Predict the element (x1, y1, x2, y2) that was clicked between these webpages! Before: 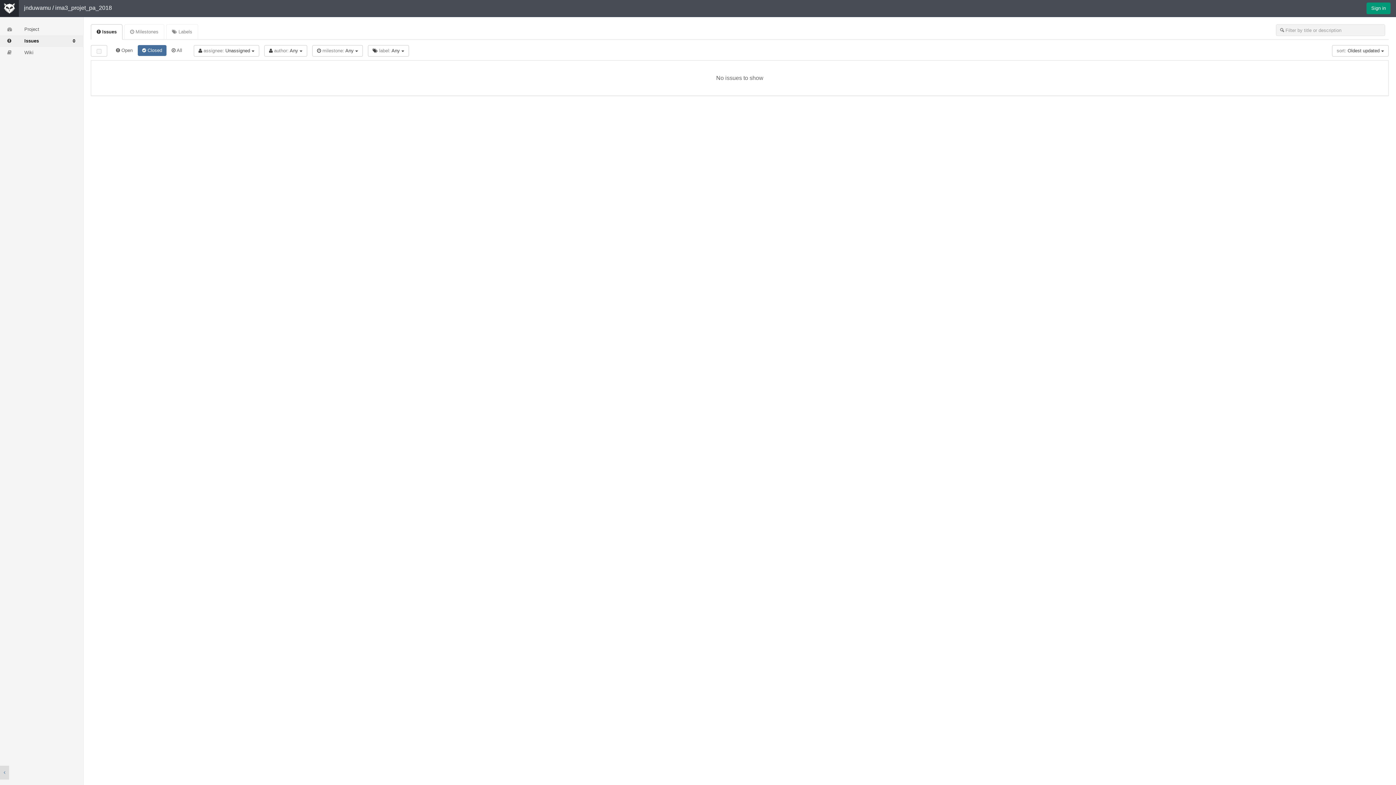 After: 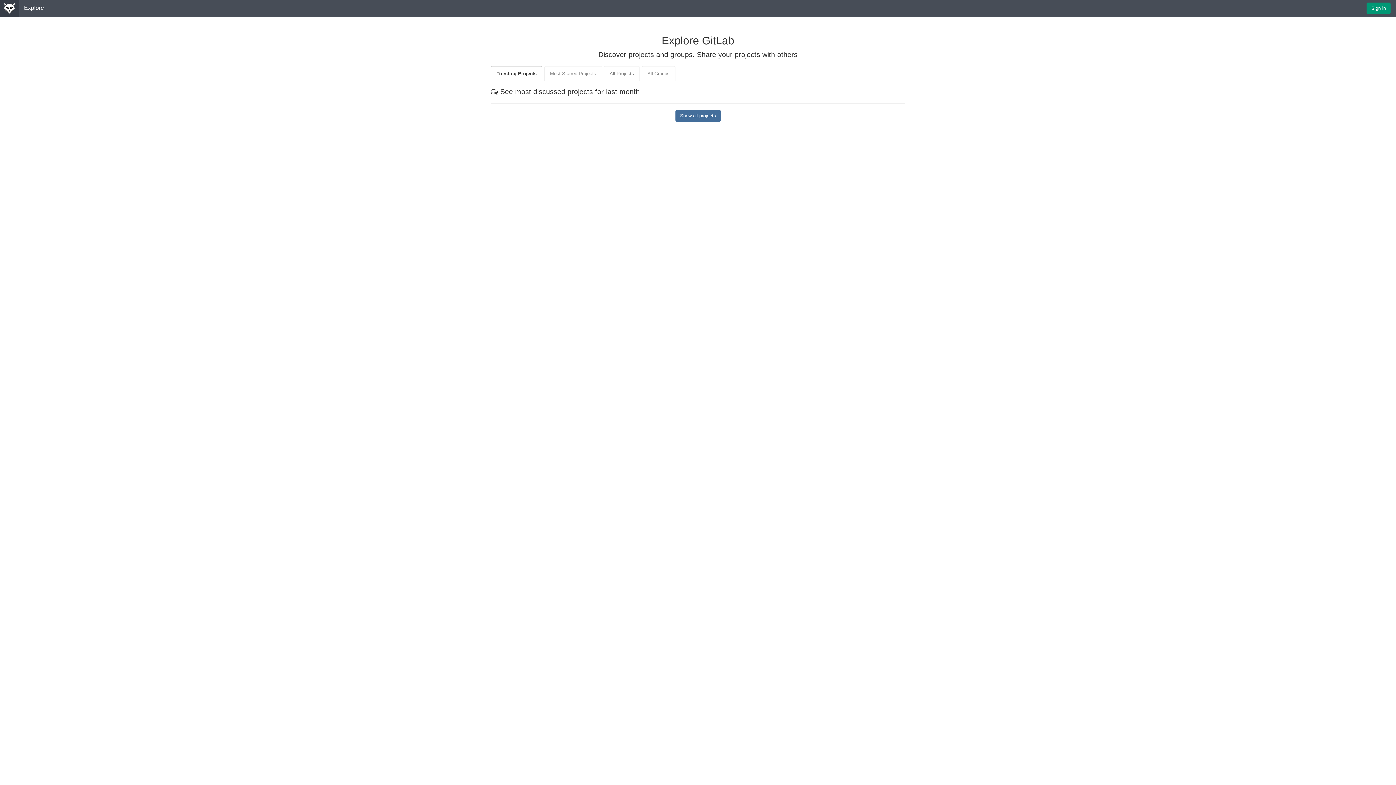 Action: label: GITLAB bbox: (2, 0, 16, 16)